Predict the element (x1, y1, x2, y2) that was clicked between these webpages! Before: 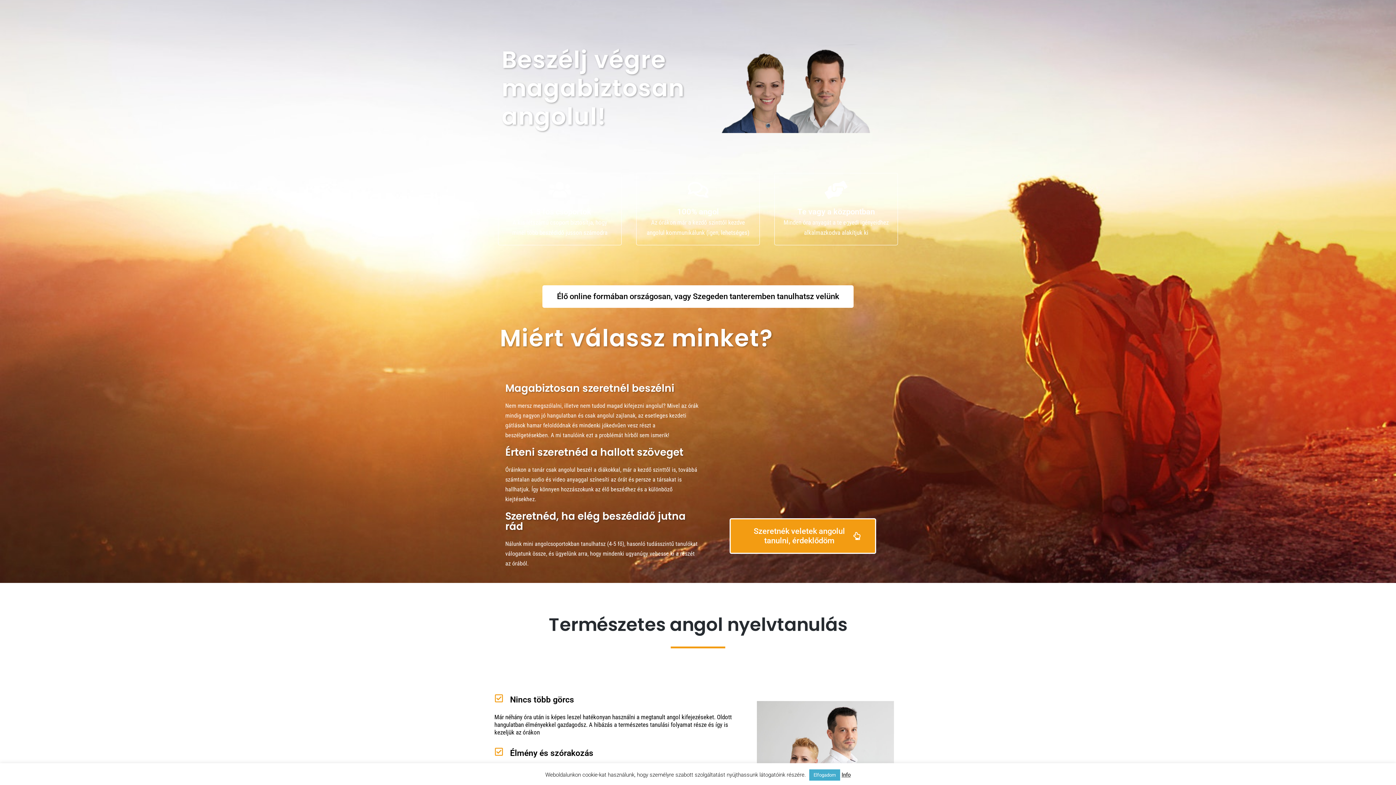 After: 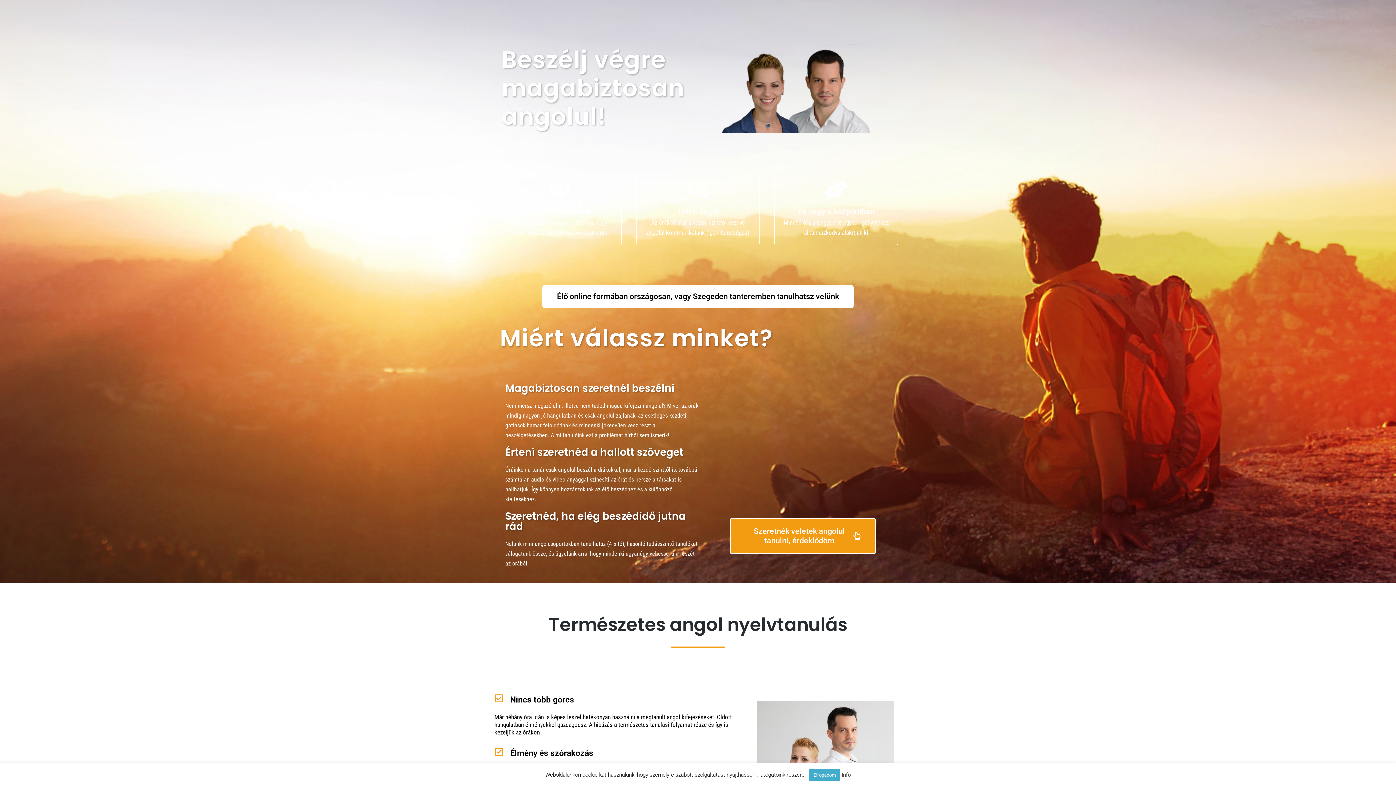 Action: bbox: (841, 772, 850, 778) label: Info